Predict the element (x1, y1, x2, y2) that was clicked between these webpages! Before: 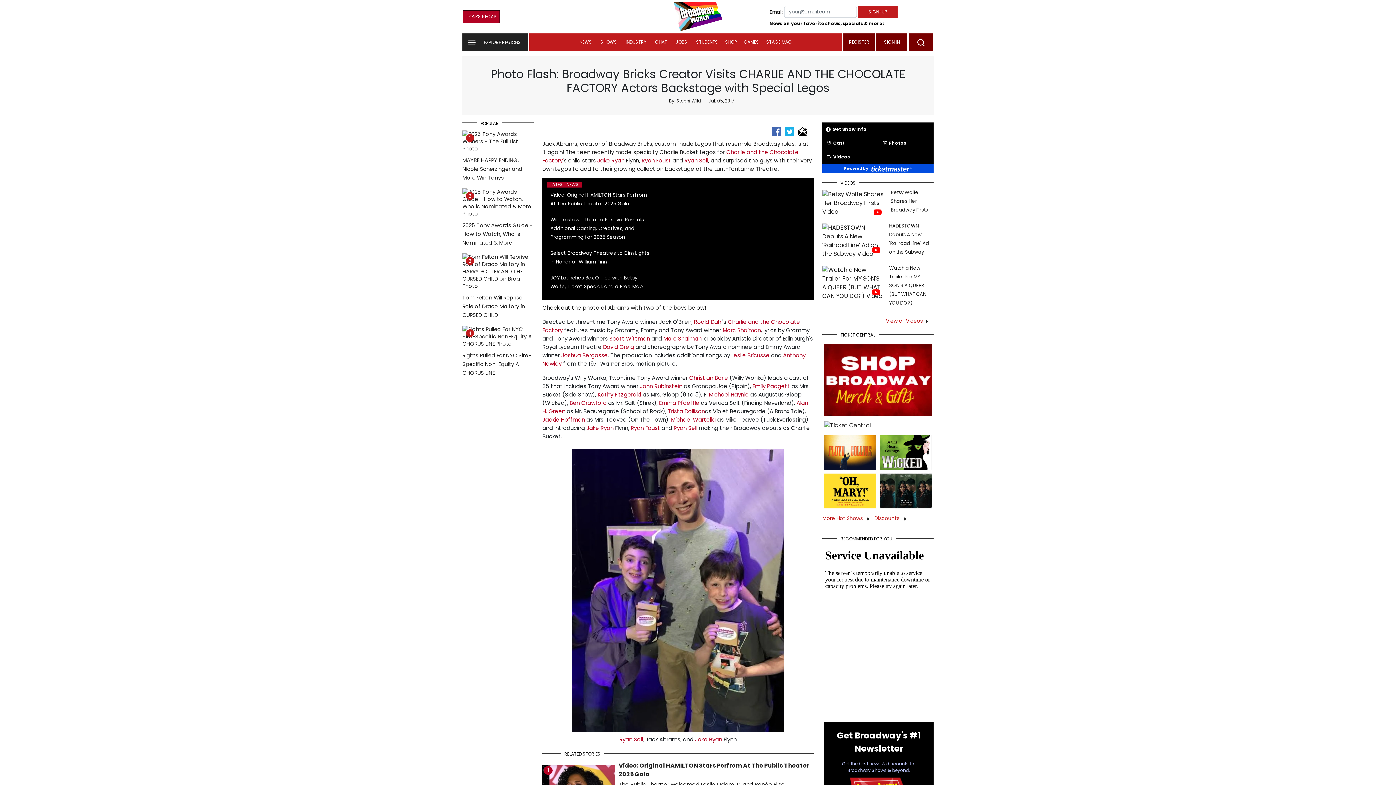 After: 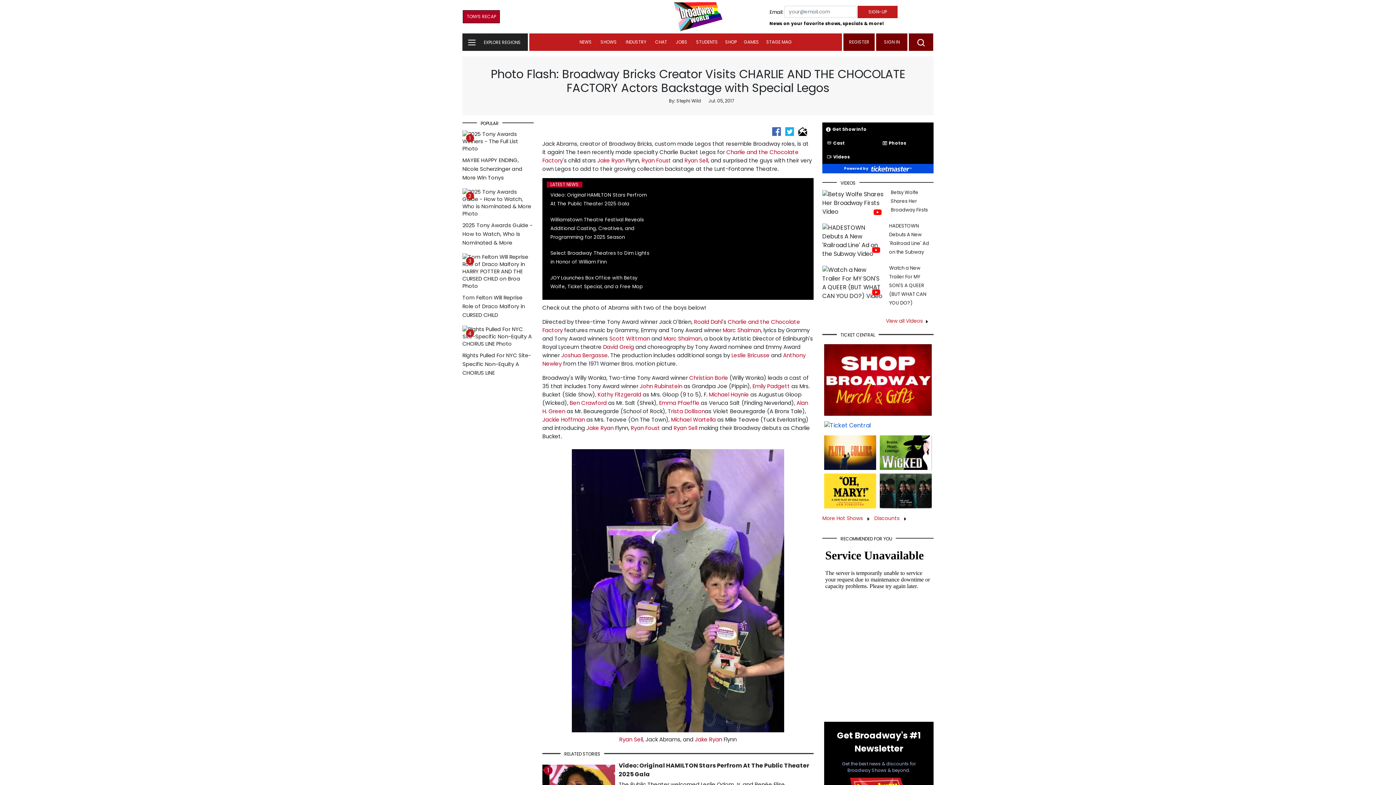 Action: bbox: (824, 422, 871, 430)